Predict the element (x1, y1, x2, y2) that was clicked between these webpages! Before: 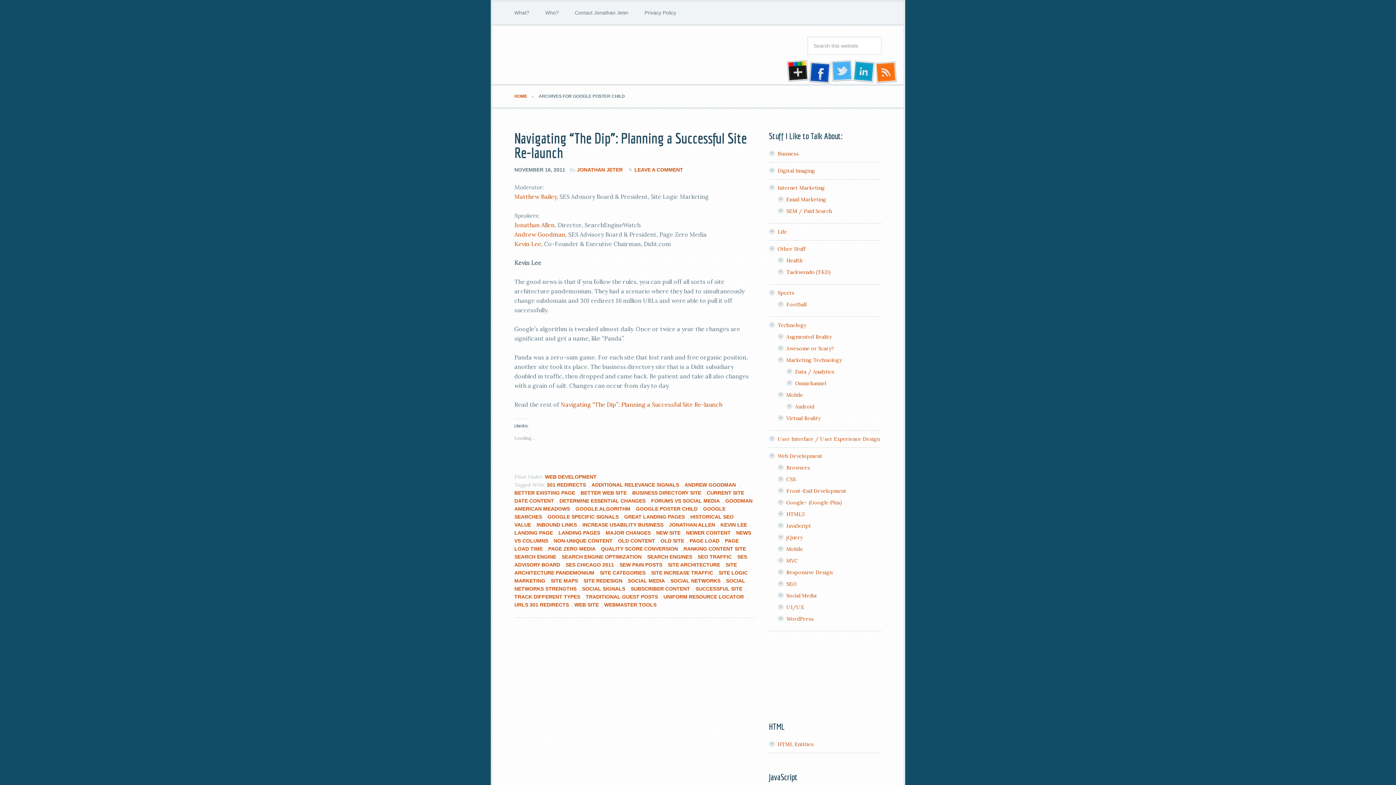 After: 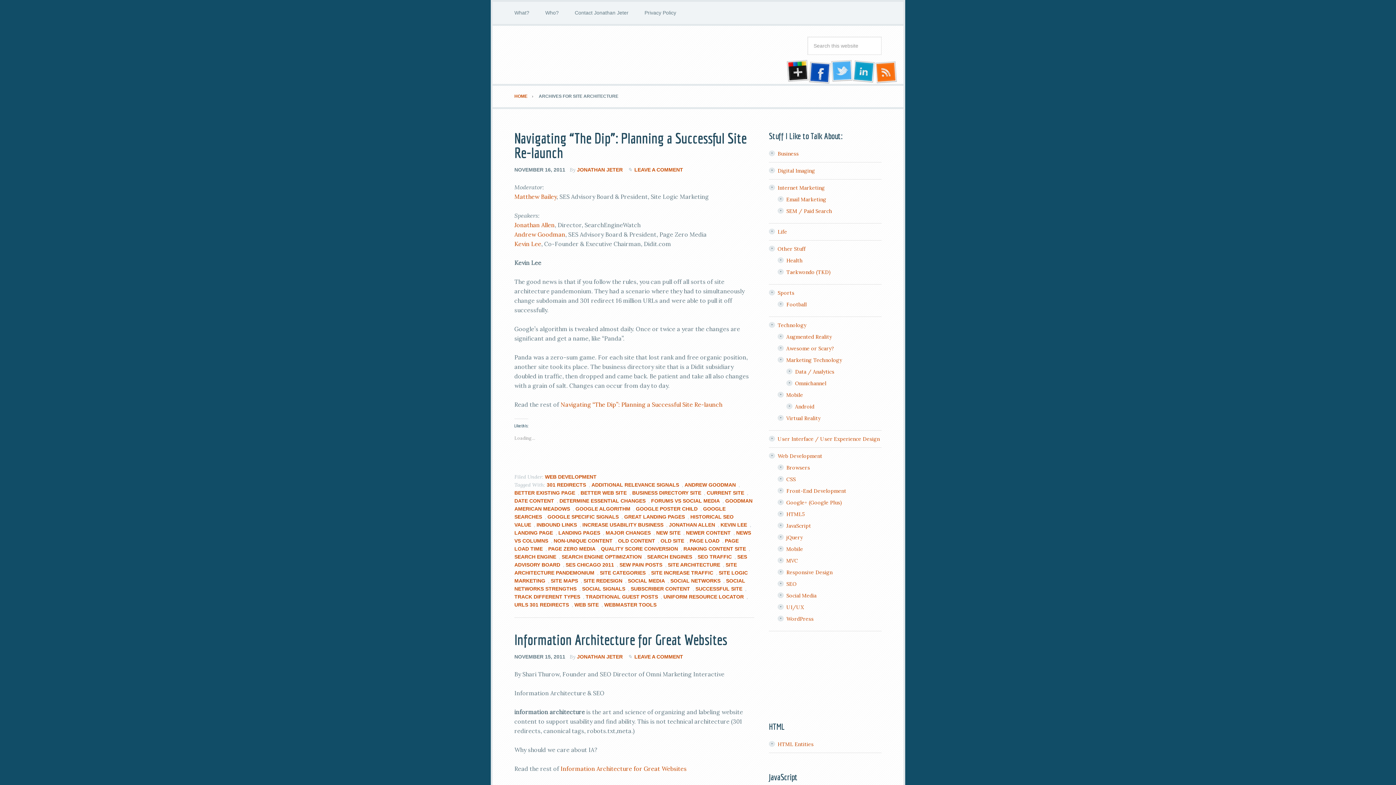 Action: label: SITE ARCHITECTURE bbox: (668, 562, 720, 568)